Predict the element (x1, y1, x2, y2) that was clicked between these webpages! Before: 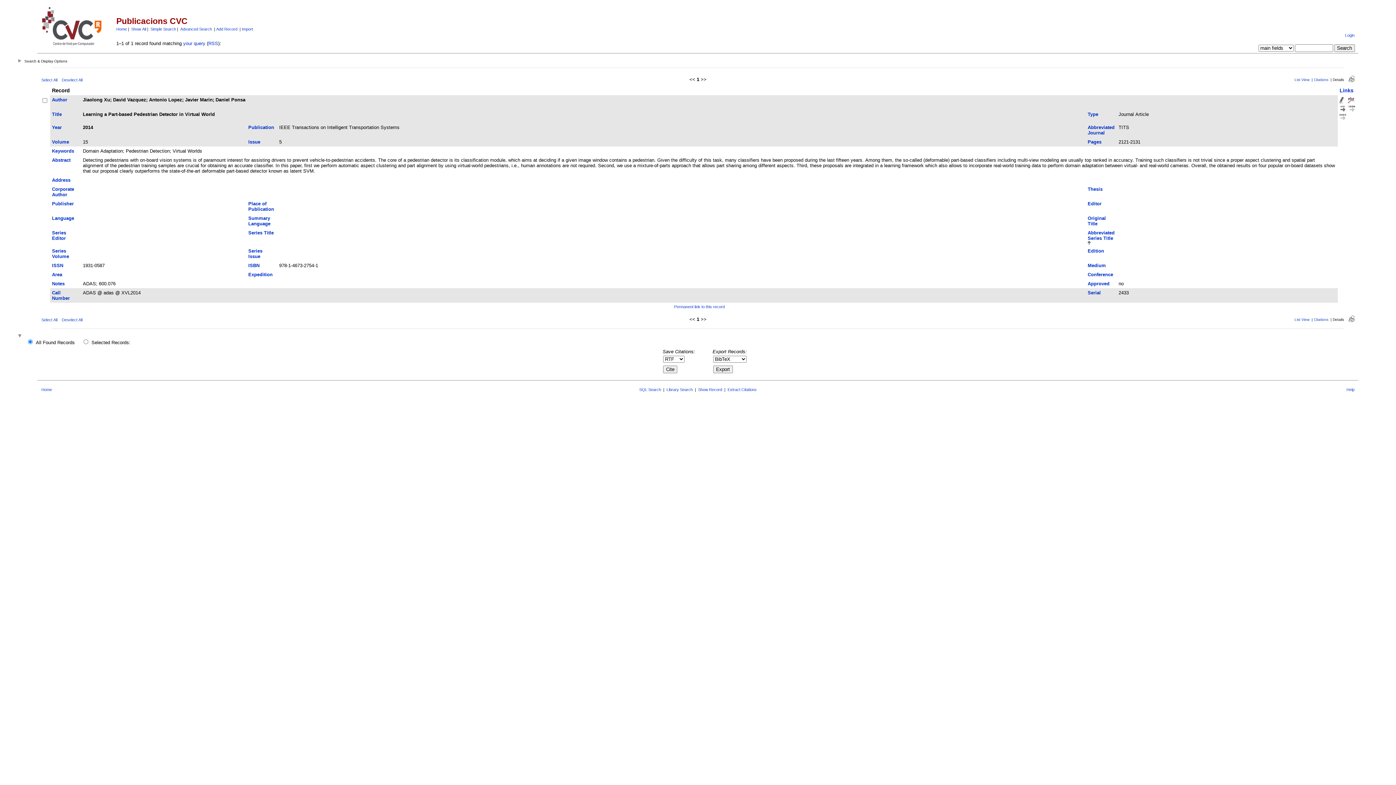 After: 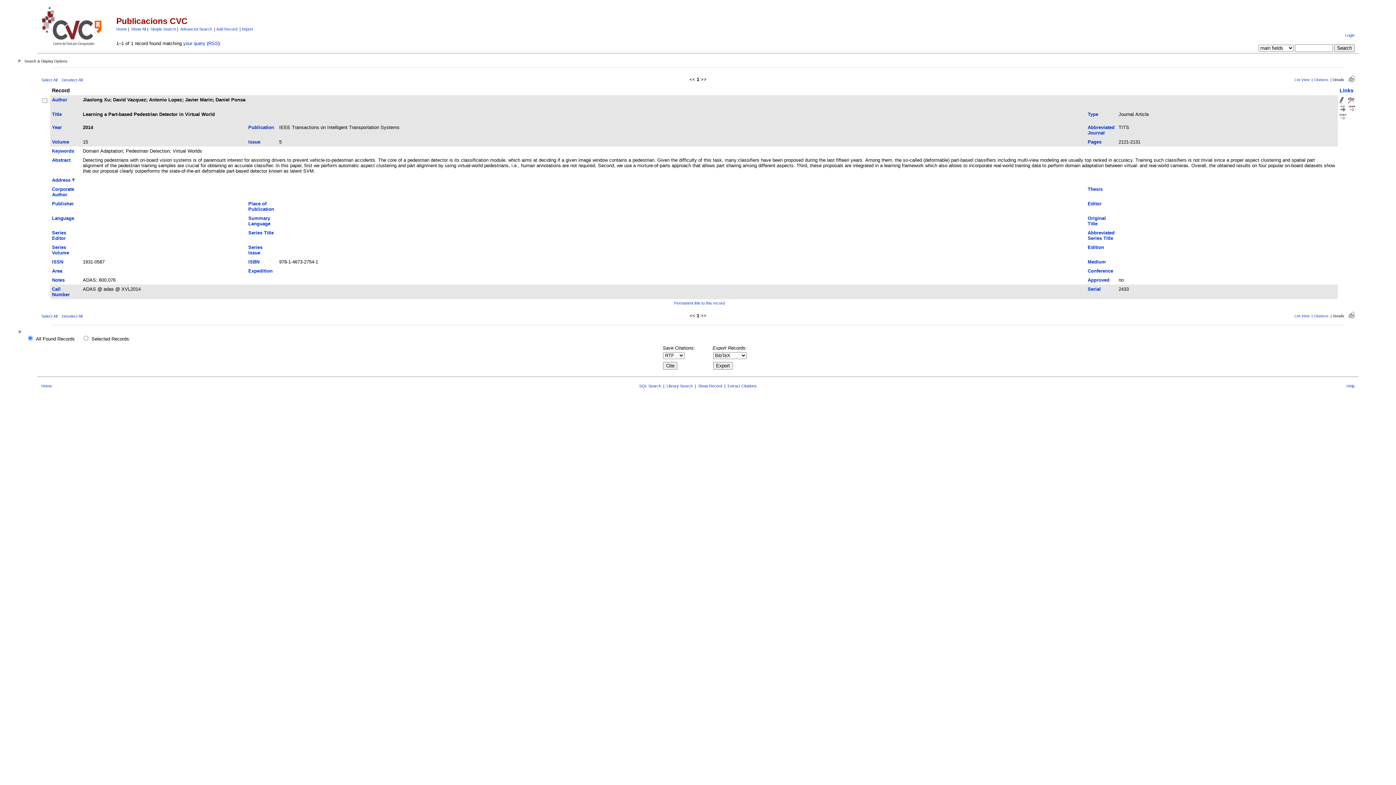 Action: bbox: (52, 177, 70, 182) label: Address